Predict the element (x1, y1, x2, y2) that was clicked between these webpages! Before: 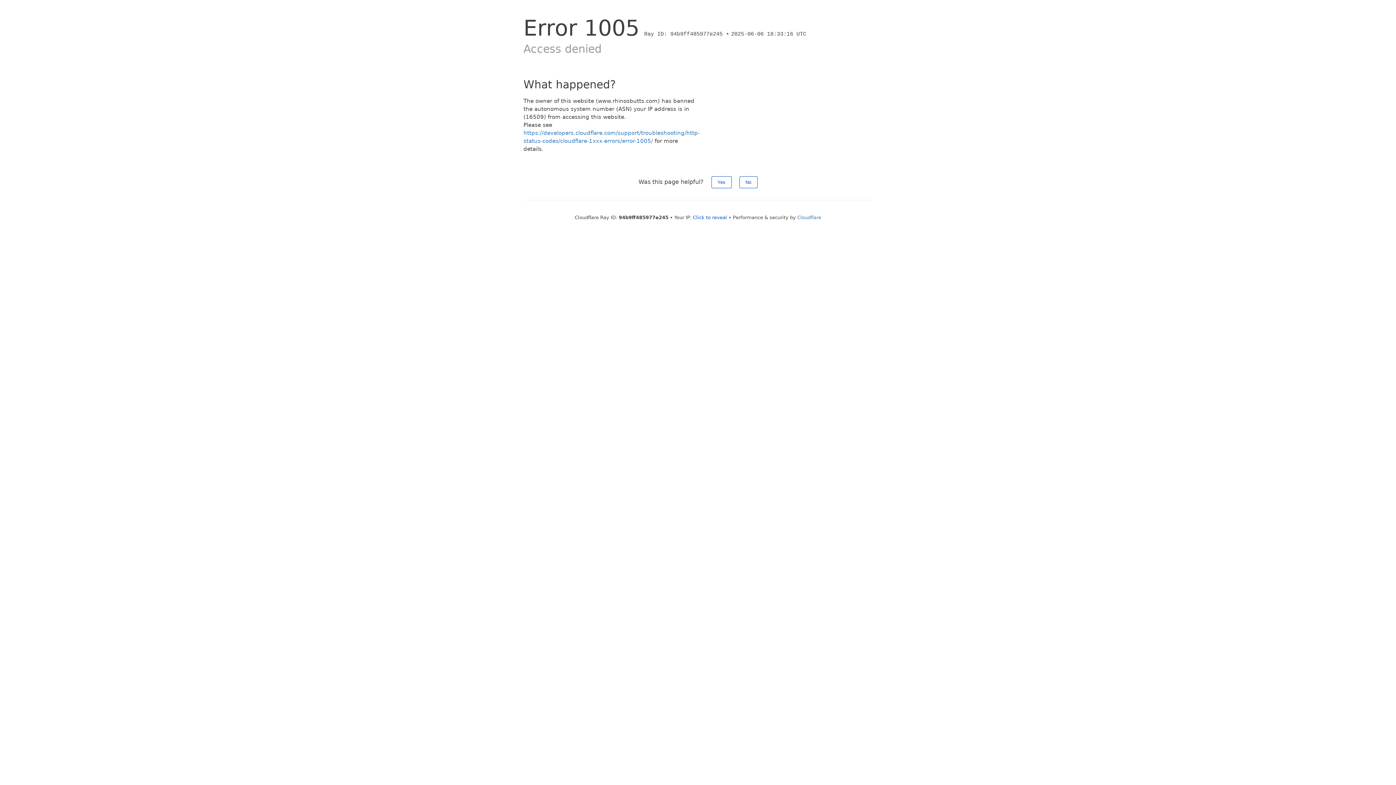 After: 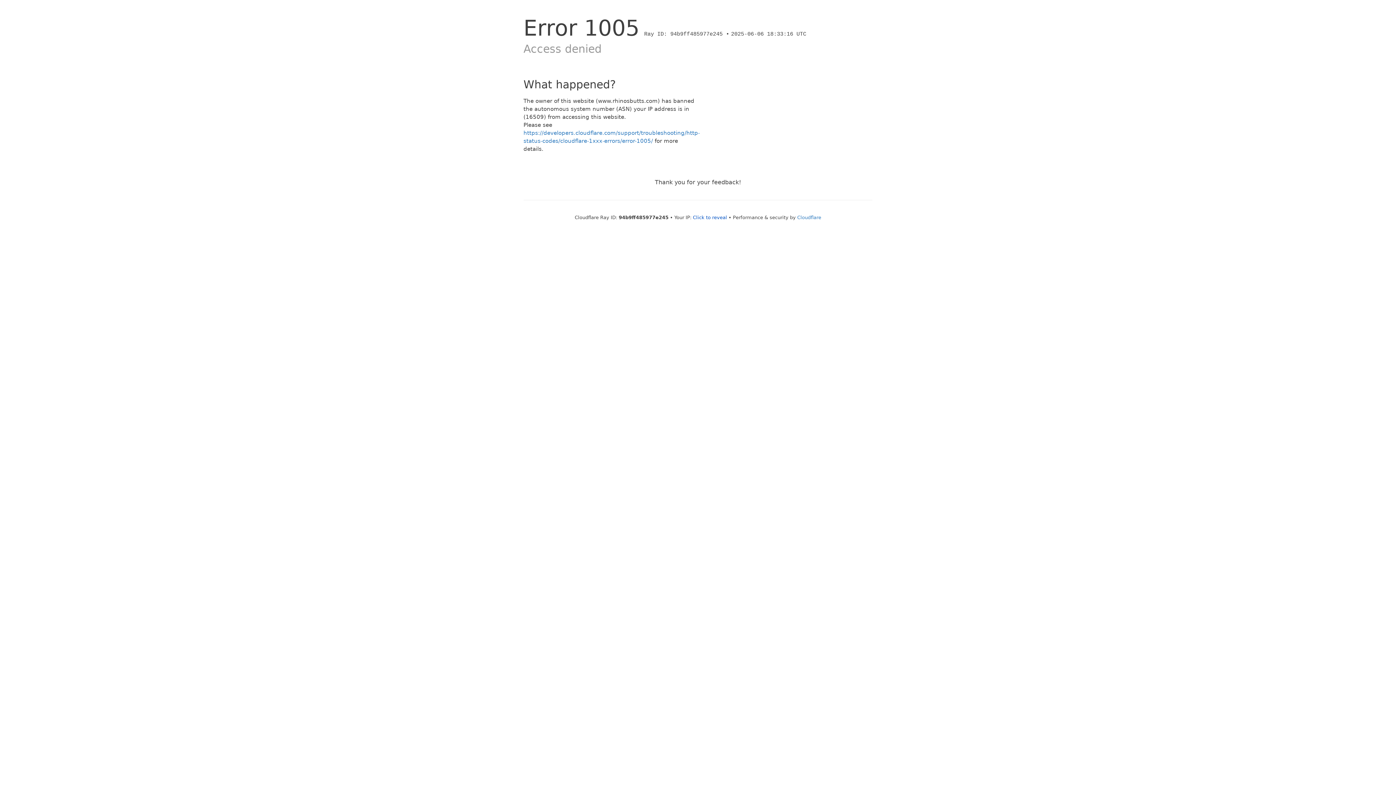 Action: bbox: (711, 176, 731, 188) label: Yes